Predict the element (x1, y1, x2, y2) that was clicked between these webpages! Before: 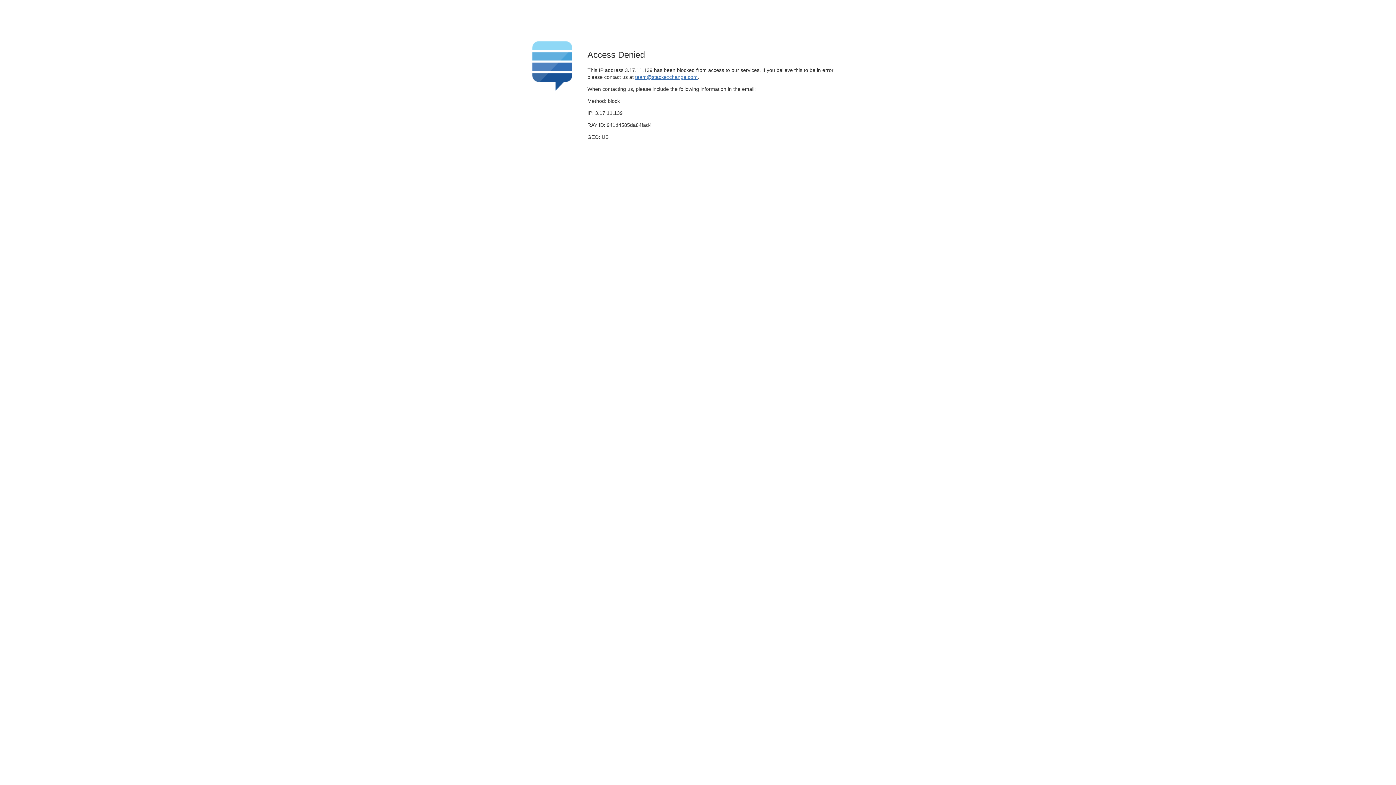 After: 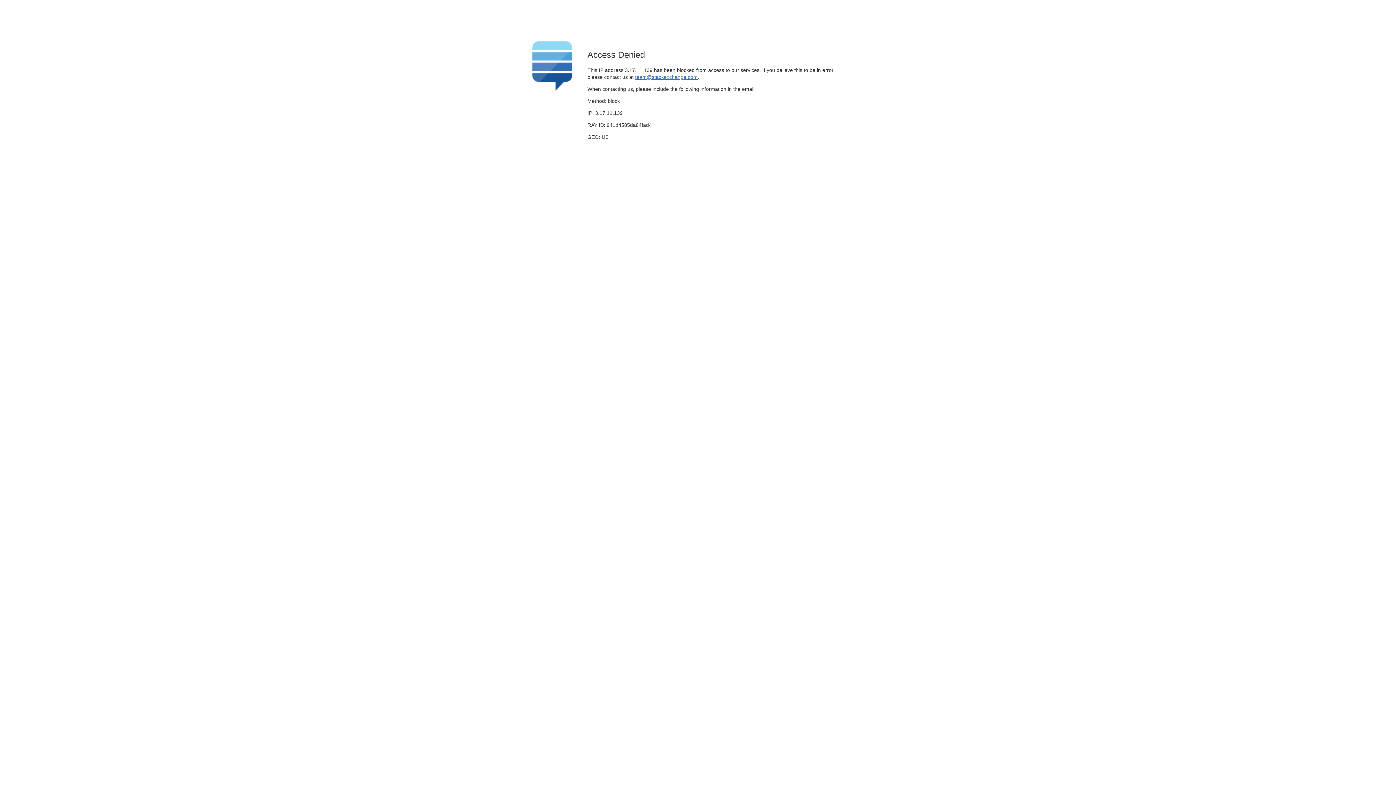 Action: label: team@stackexchange.com bbox: (635, 74, 697, 79)